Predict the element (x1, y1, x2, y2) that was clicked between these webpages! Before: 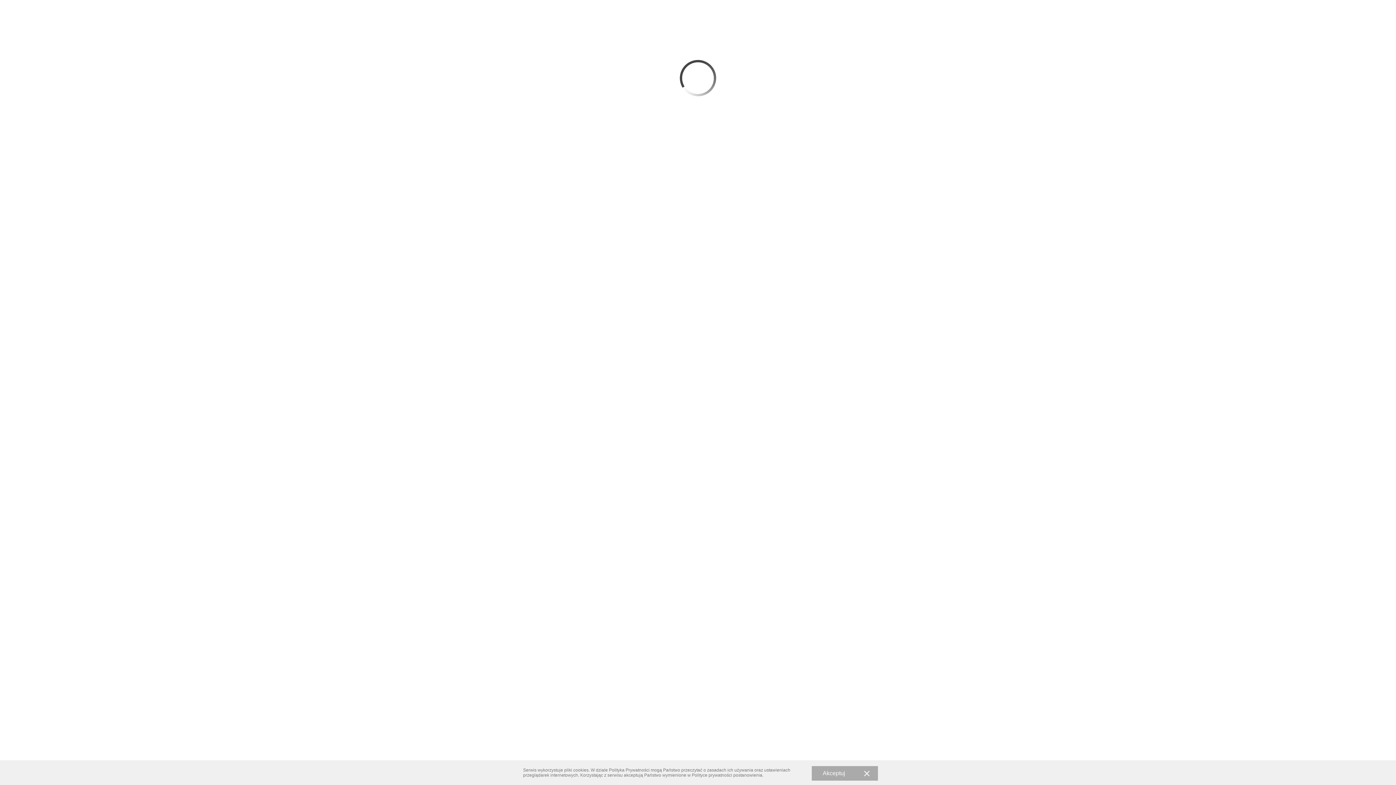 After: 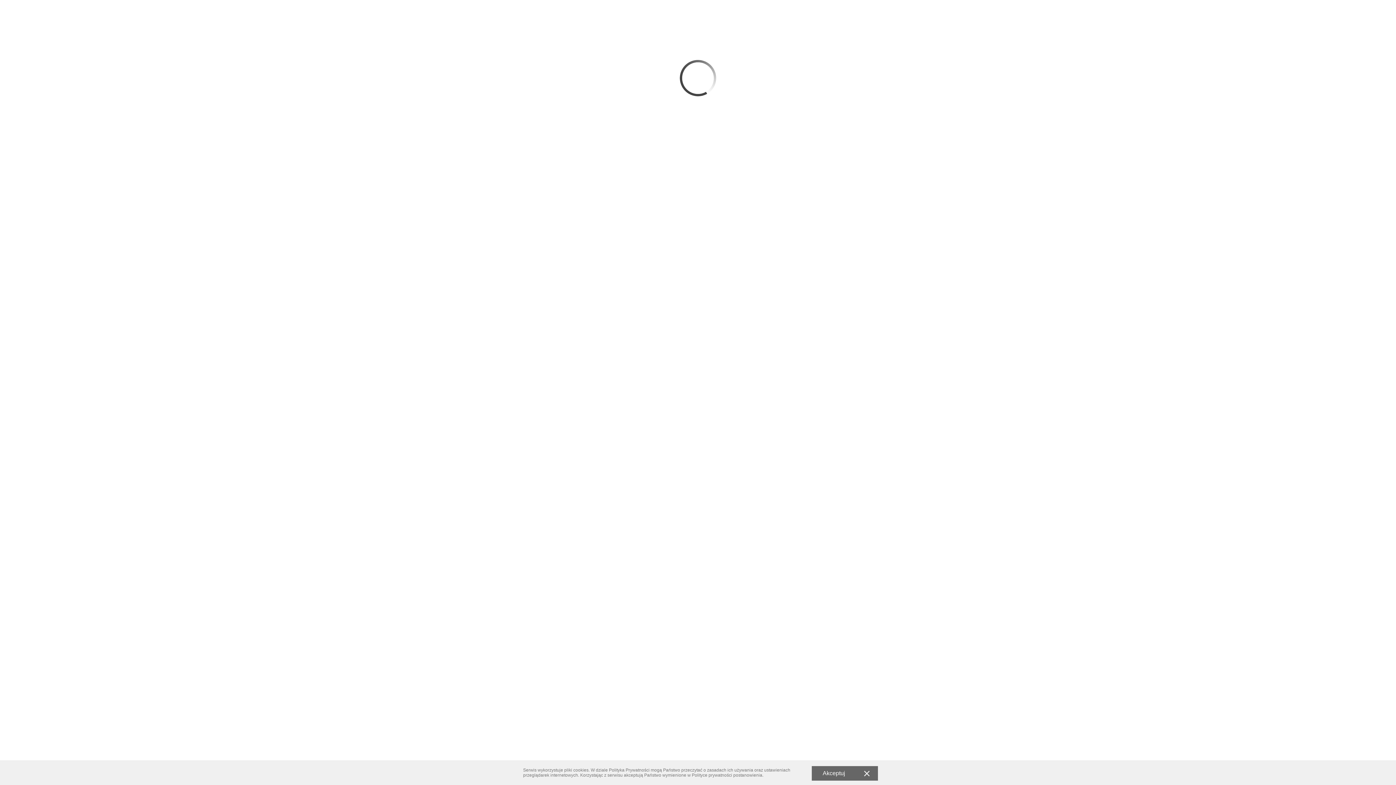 Action: label: Akceptuj bbox: (812, 766, 878, 781)